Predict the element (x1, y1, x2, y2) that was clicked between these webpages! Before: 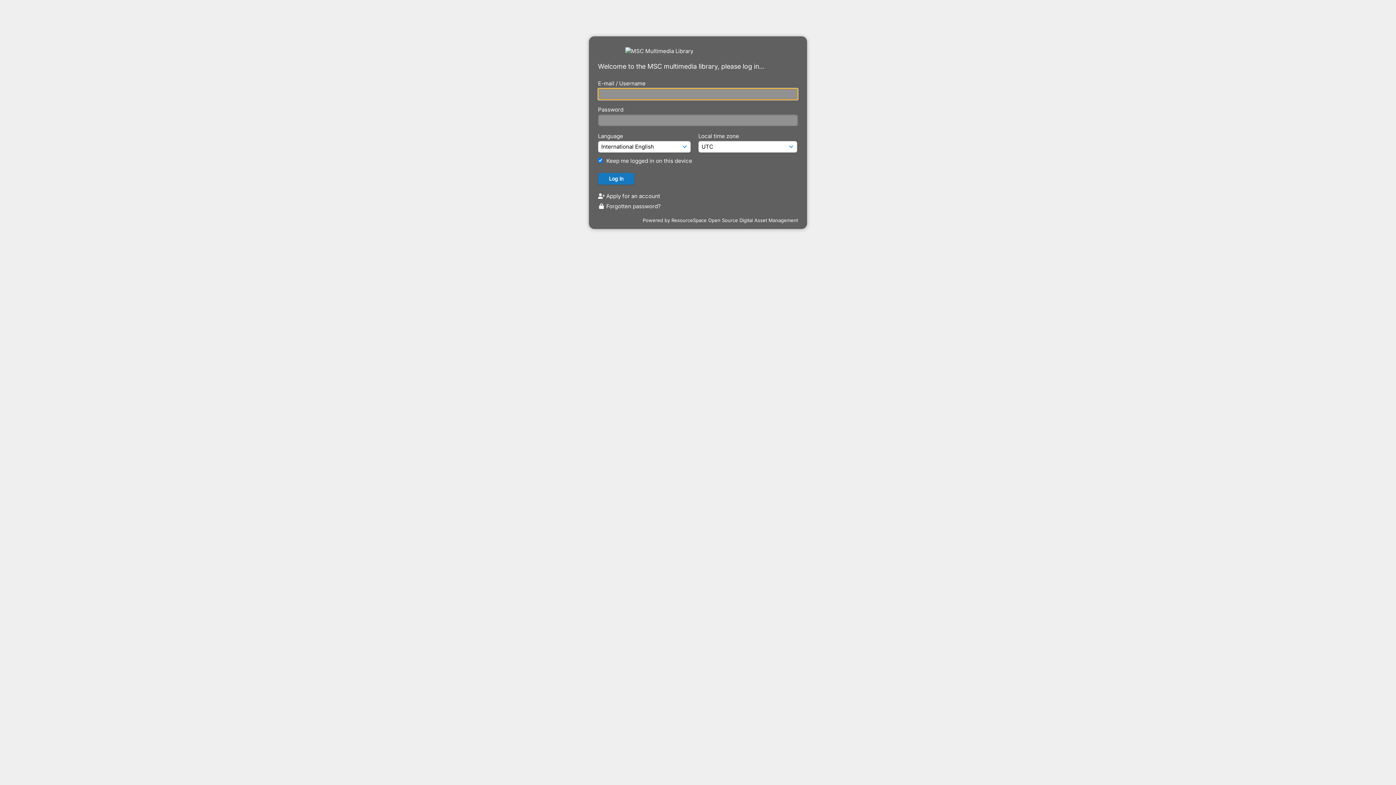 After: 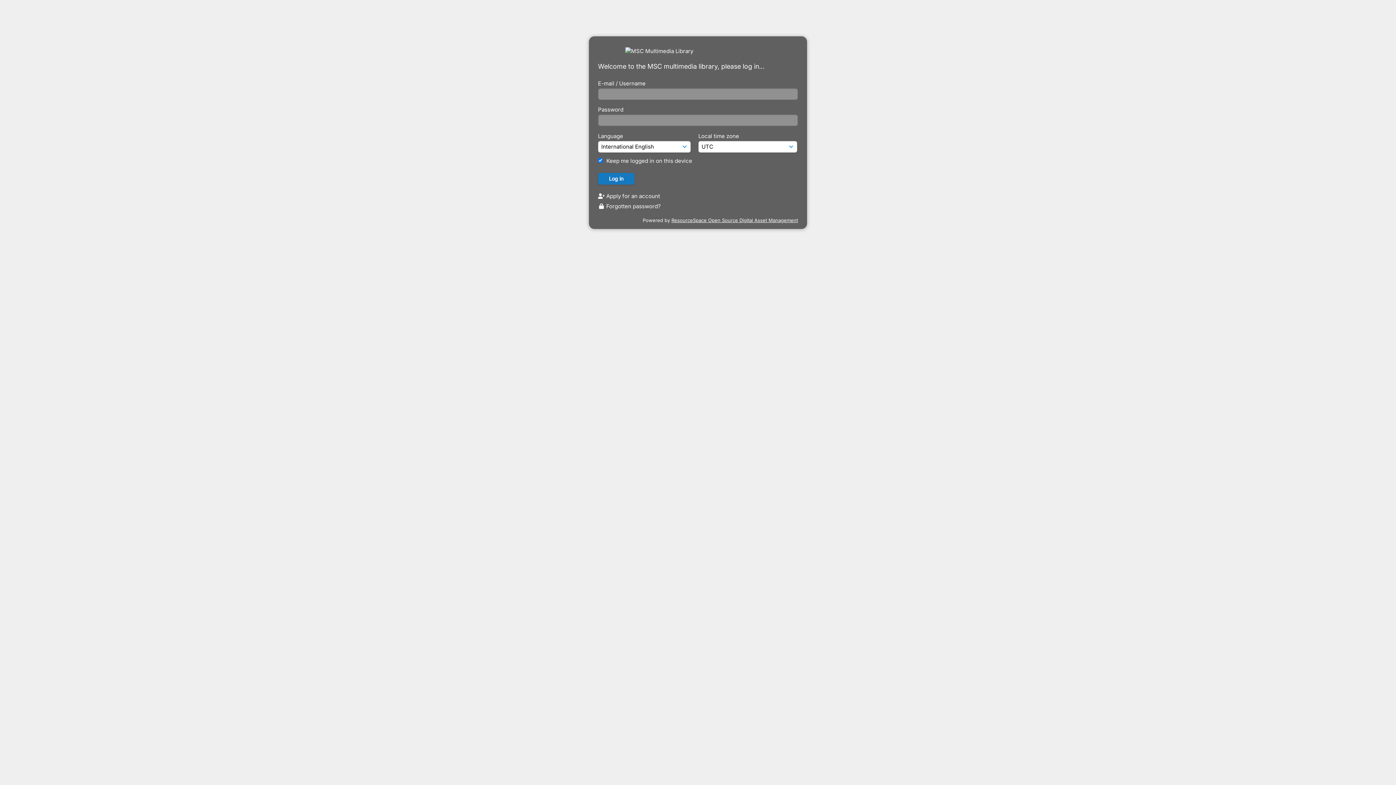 Action: label: ResourceSpace Open Source Digital Asset Management bbox: (671, 217, 798, 223)